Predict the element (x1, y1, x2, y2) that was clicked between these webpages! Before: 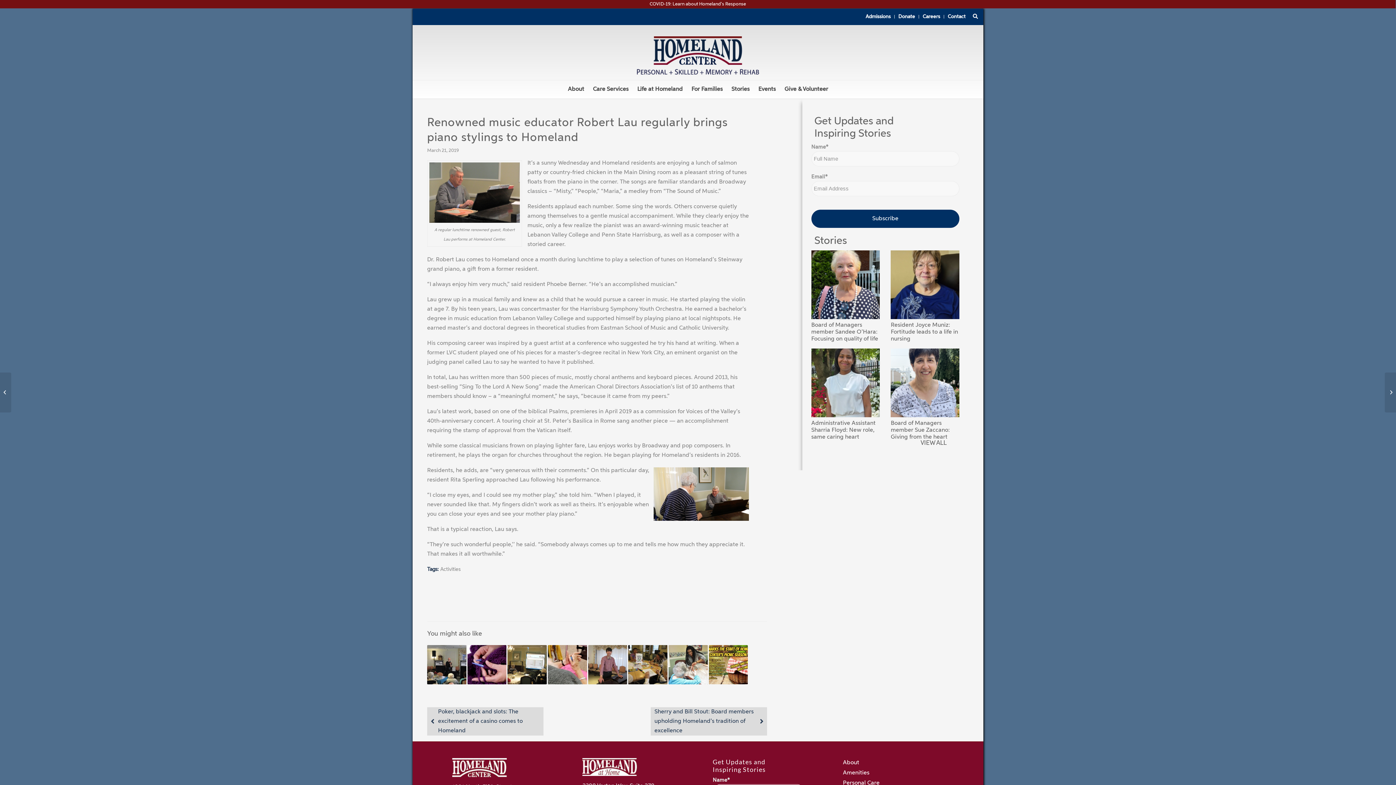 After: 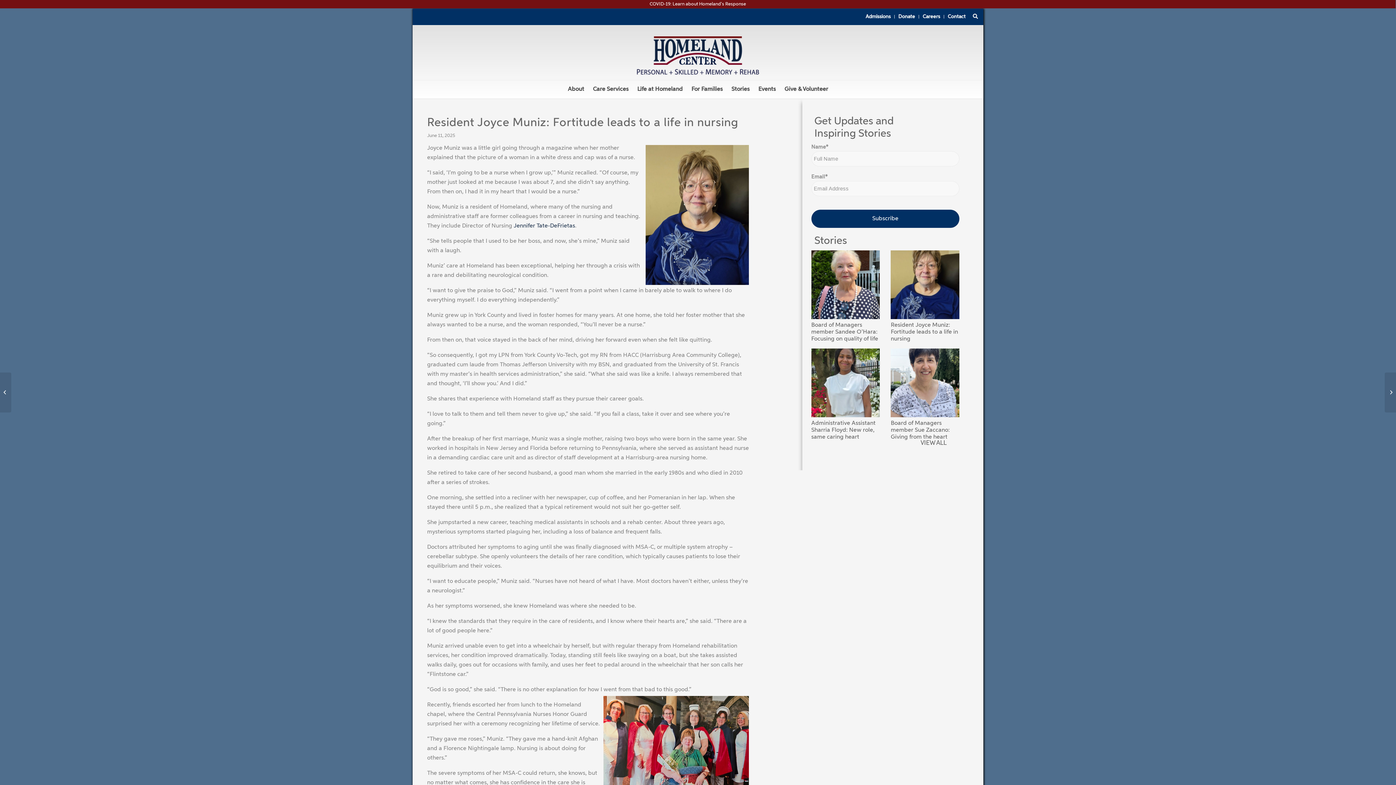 Action: bbox: (891, 281, 959, 287)